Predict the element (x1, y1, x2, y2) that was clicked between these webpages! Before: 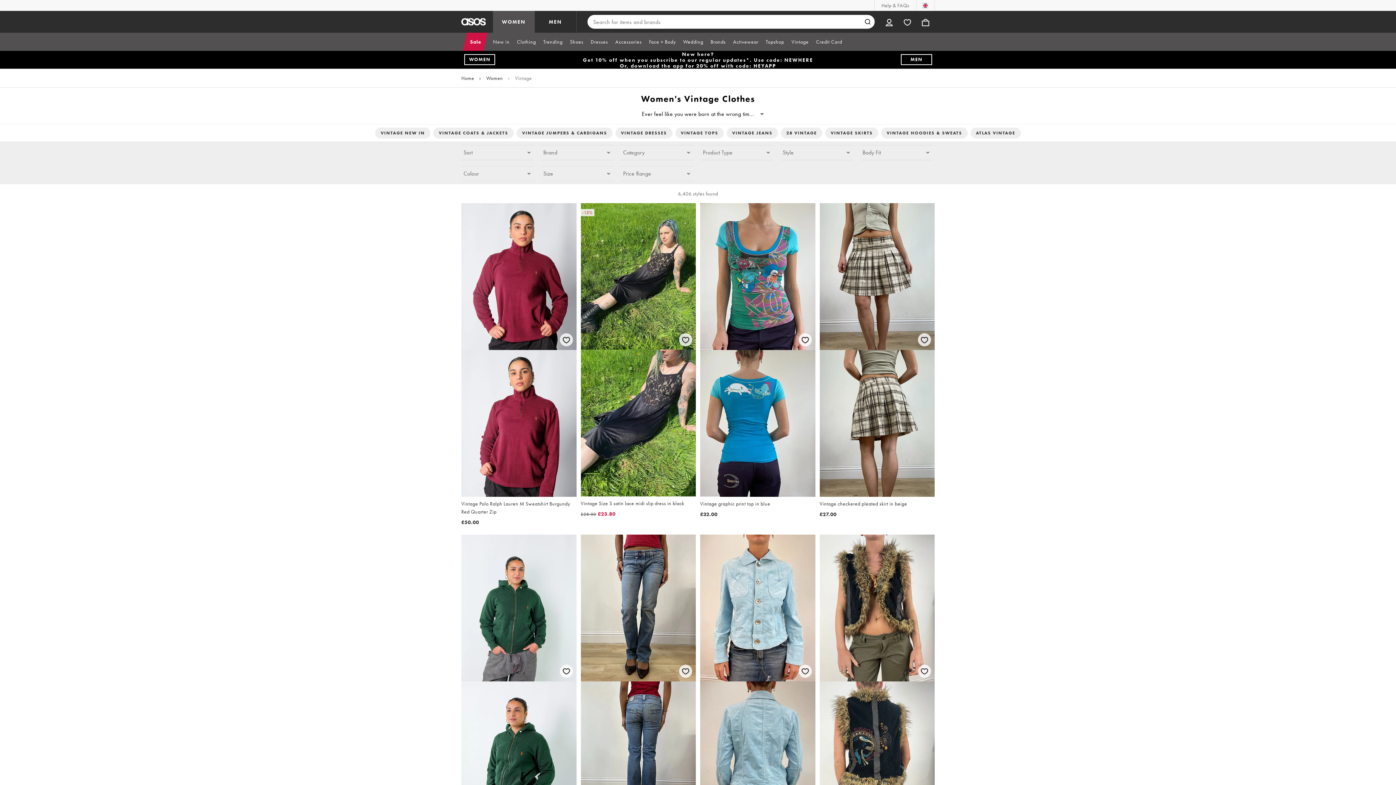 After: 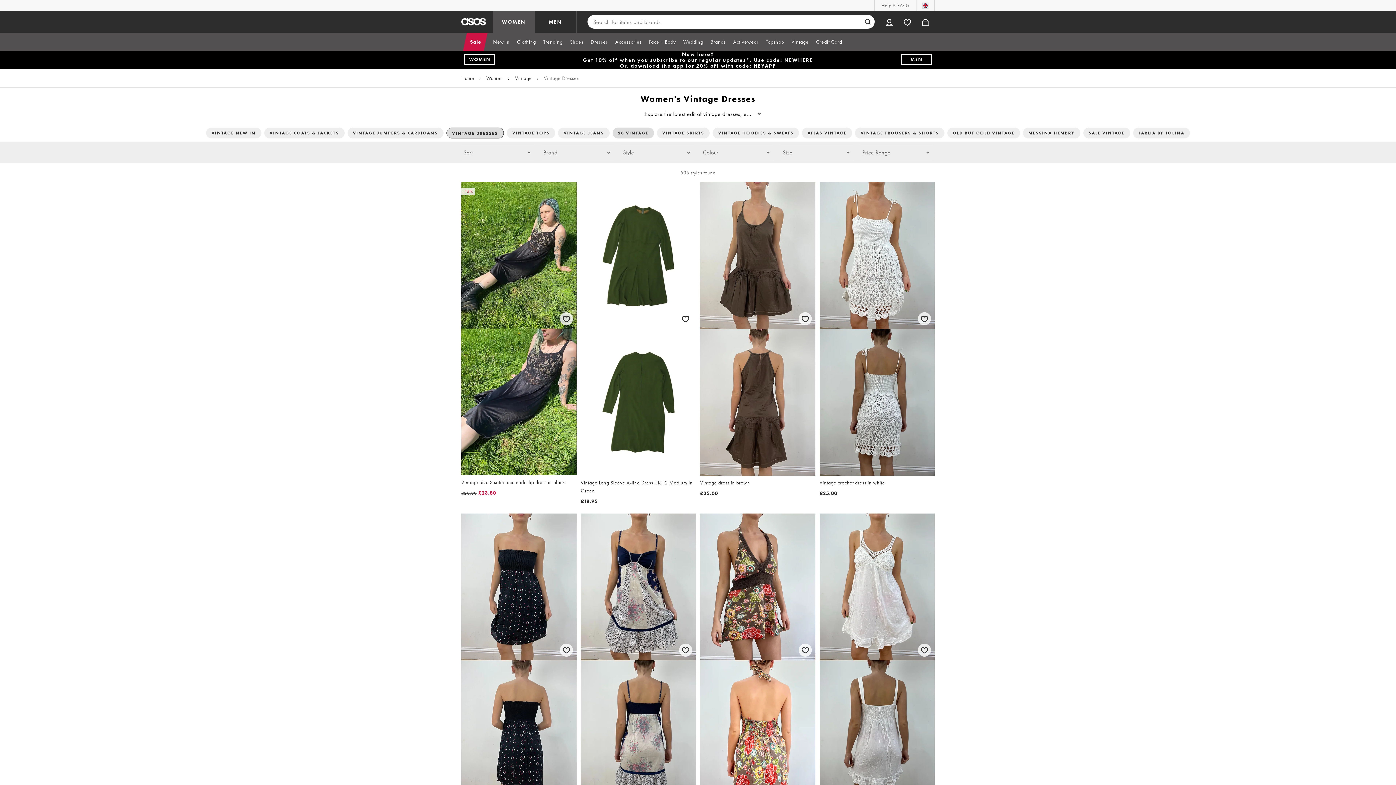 Action: label: VINTAGE DRESSES bbox: (615, 127, 672, 138)